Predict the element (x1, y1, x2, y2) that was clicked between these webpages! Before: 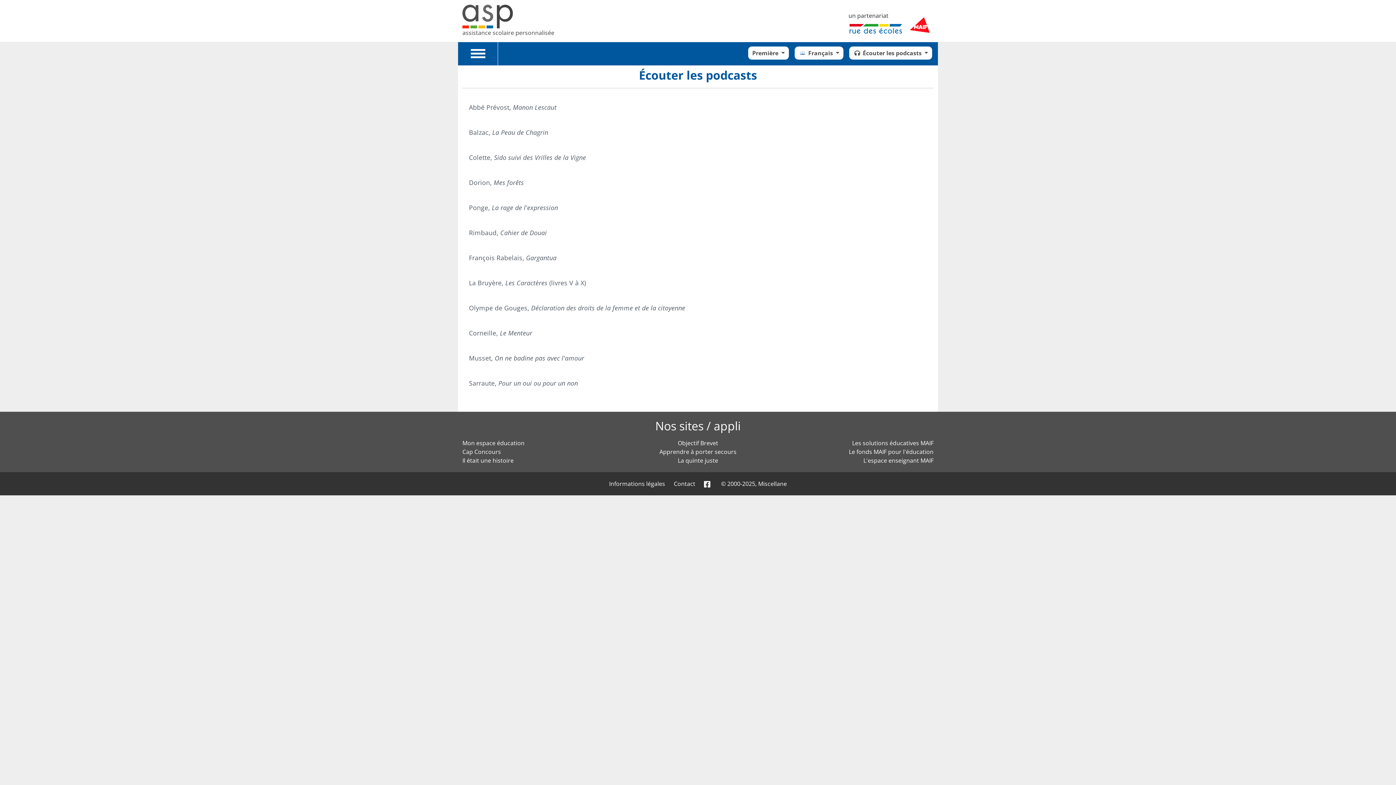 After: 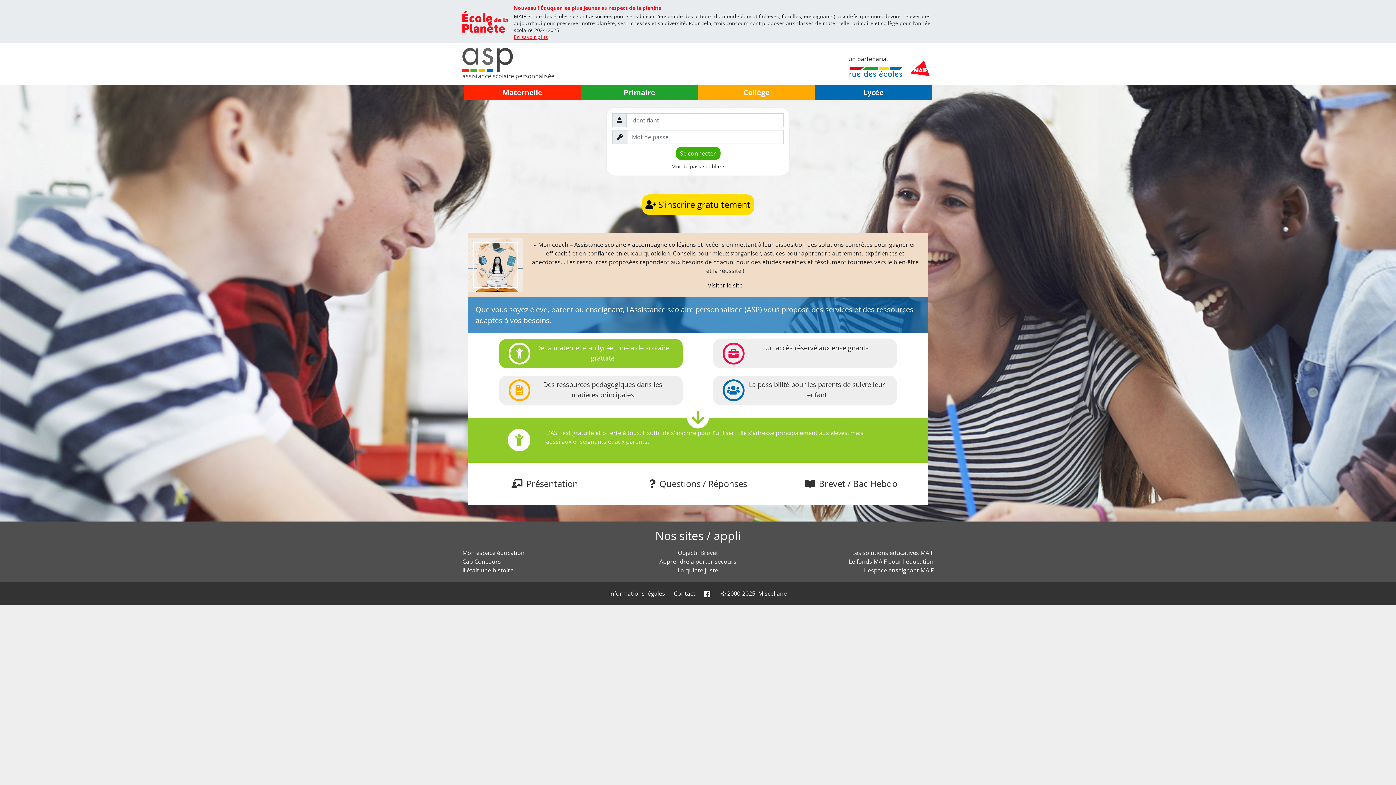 Action: bbox: (462, 2, 554, 38) label: assistance scolaire personnalisée